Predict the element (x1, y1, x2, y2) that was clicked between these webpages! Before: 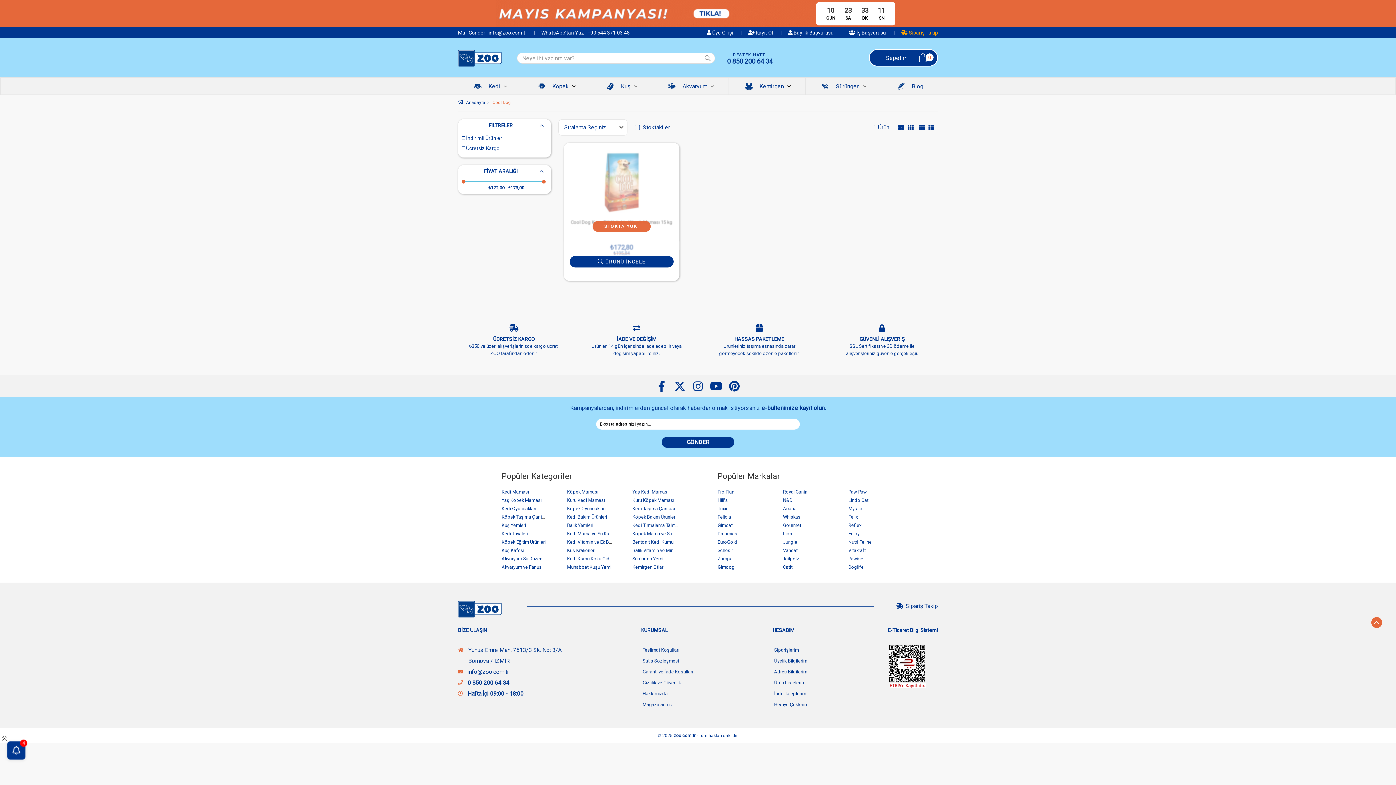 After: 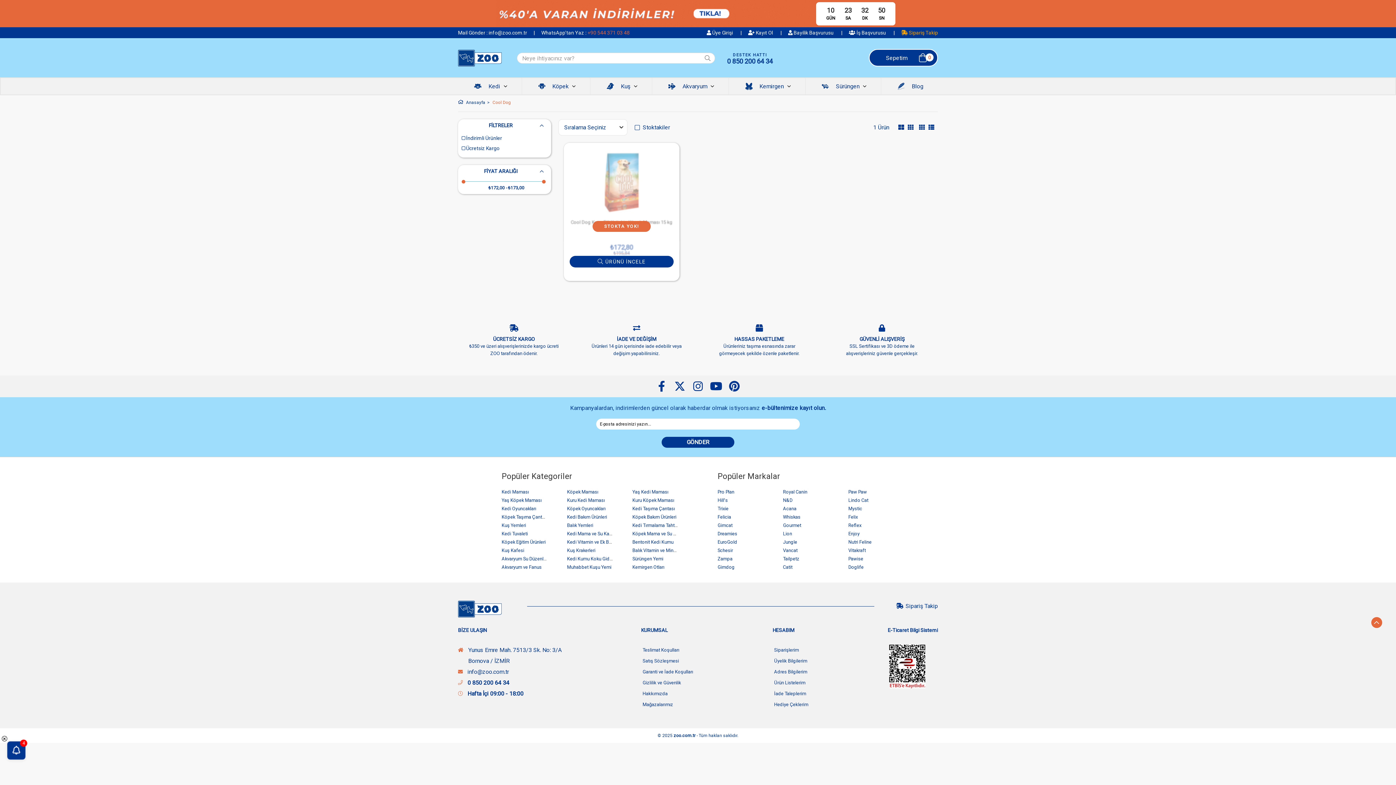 Action: label: +90 544 371 03 48 bbox: (587, 29, 629, 35)